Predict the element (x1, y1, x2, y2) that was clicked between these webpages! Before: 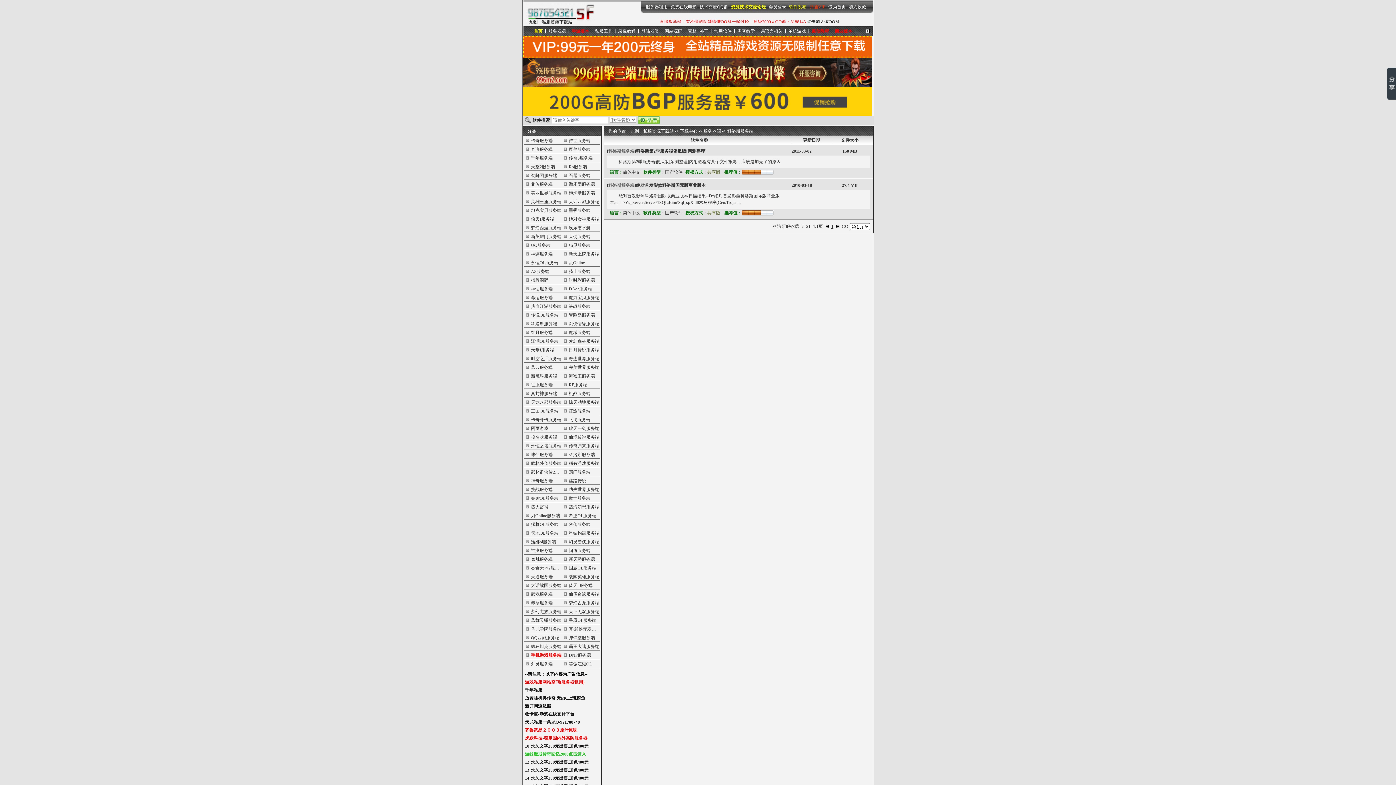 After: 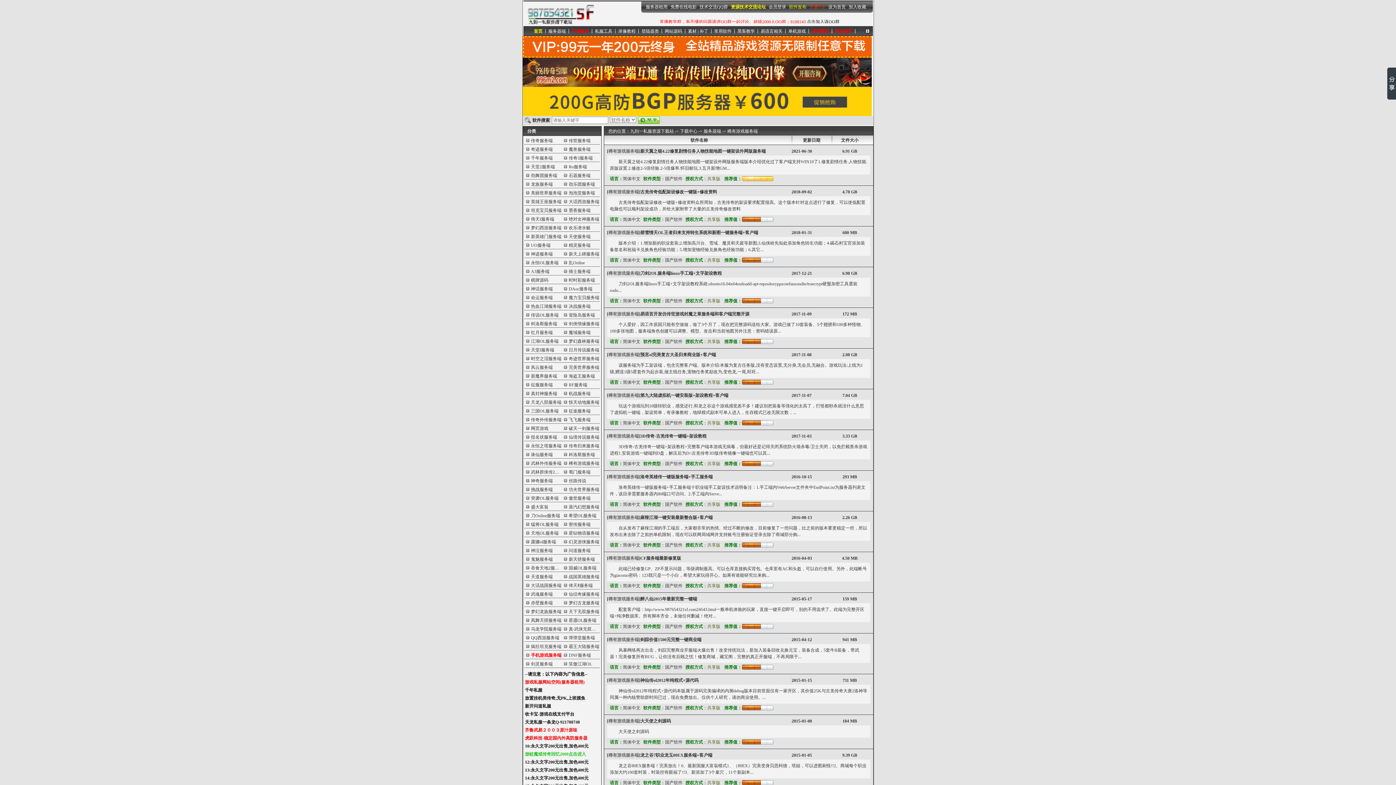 Action: label: 稀有游戏服务端 bbox: (568, 461, 599, 466)